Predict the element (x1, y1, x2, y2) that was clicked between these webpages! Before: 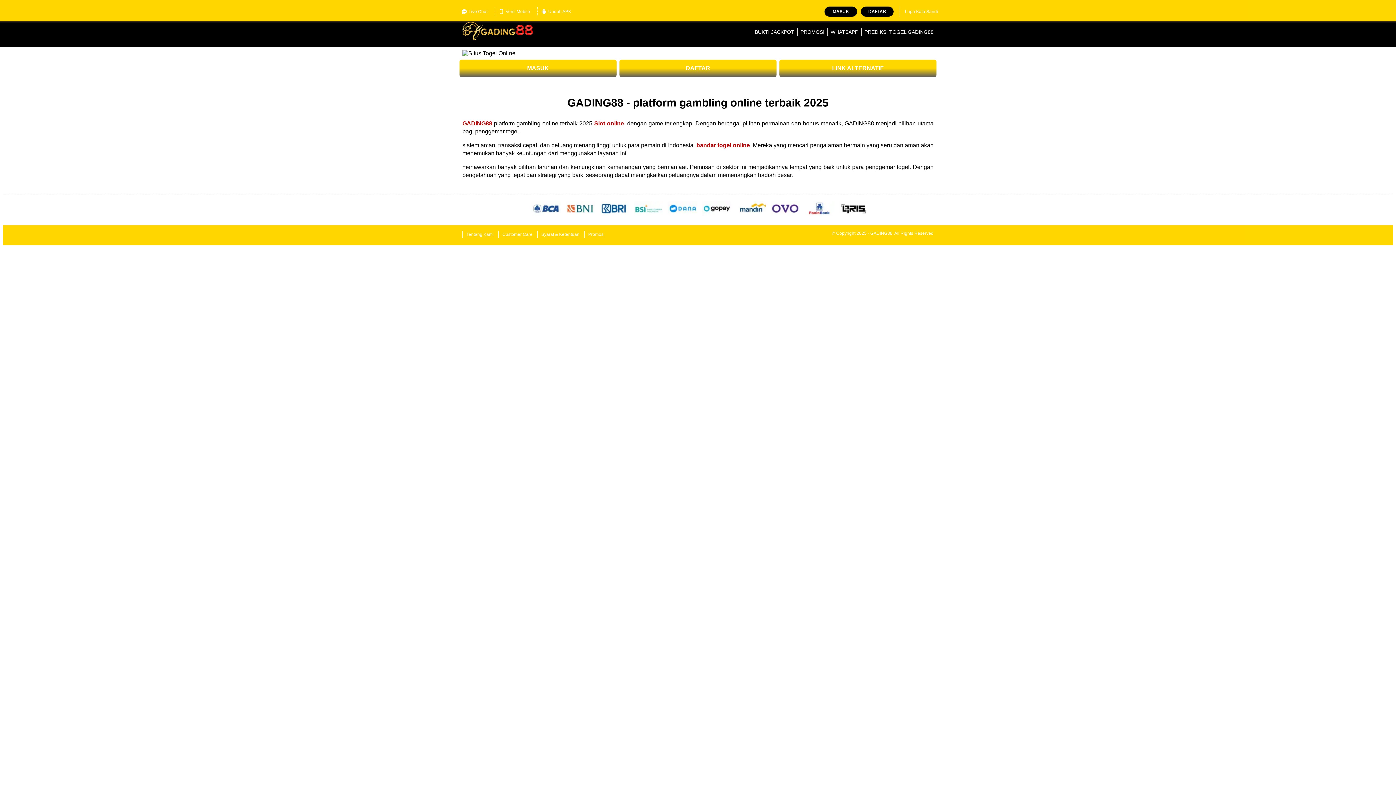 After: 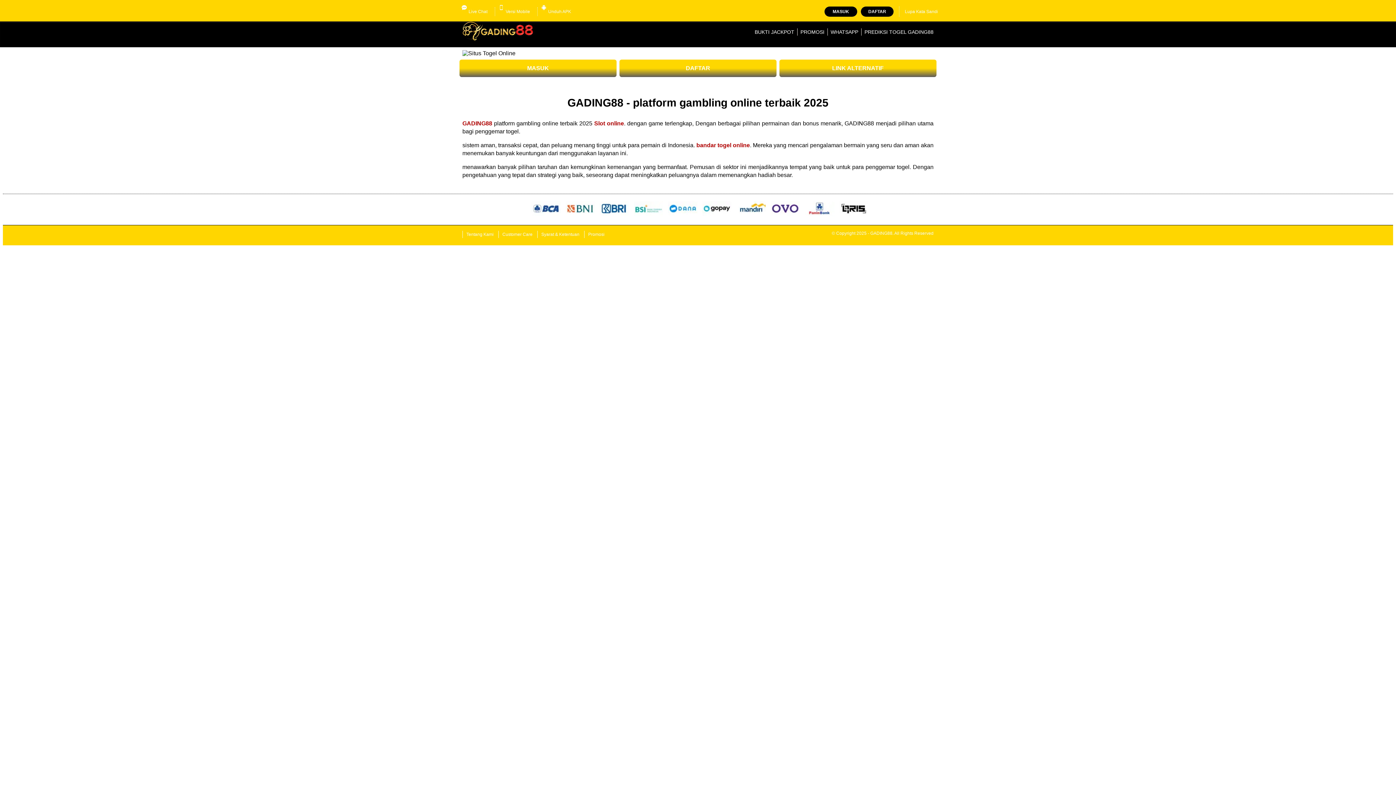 Action: bbox: (462, 120, 492, 126) label: GADING88